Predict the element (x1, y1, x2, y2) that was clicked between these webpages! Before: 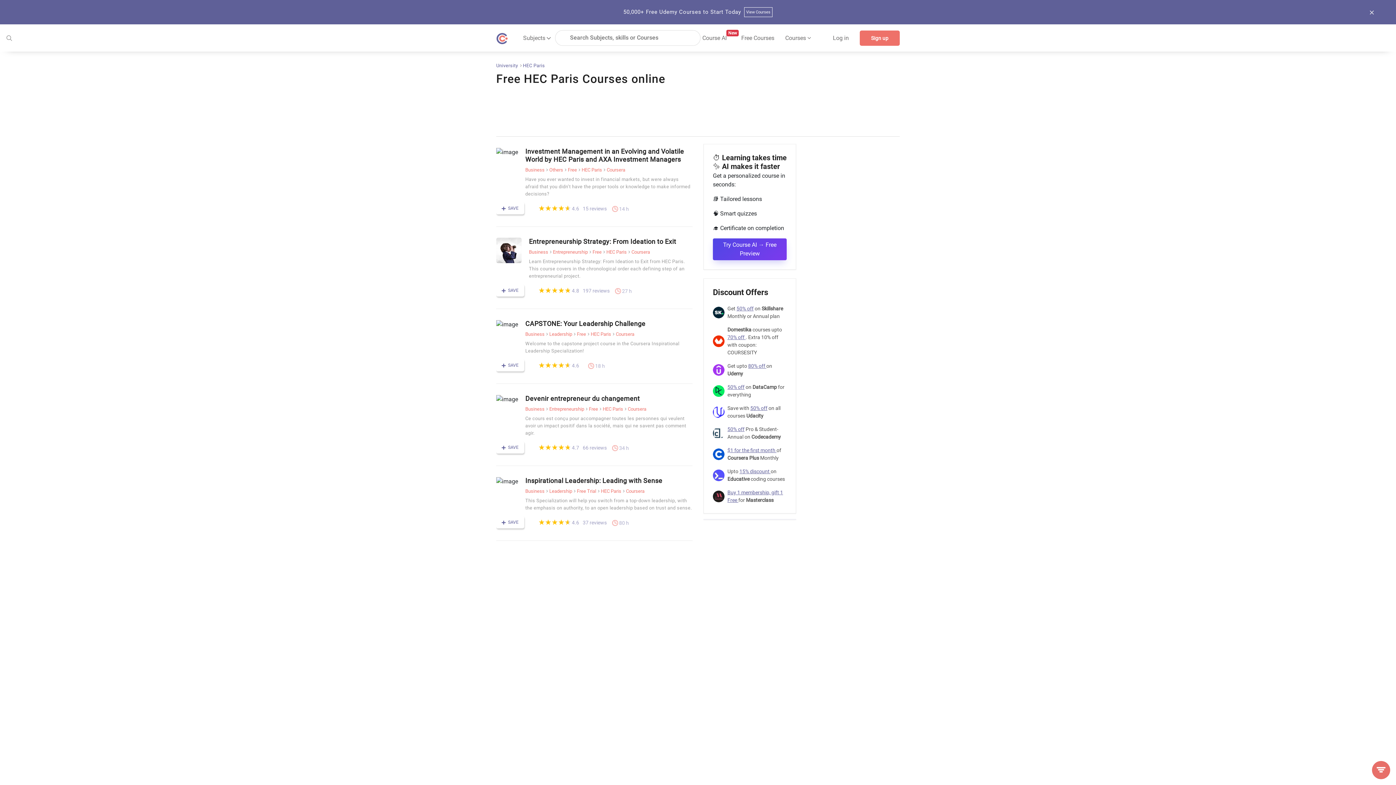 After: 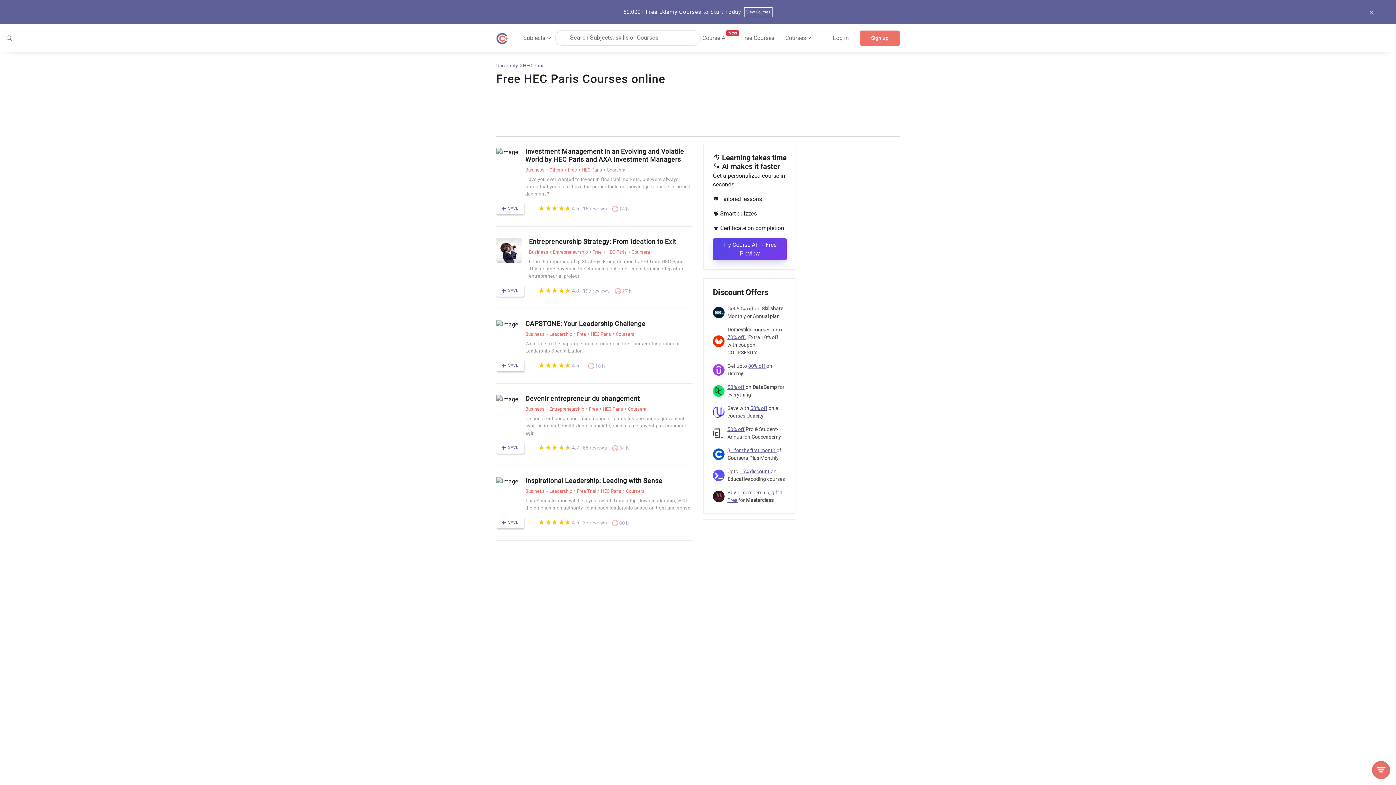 Action: label: Free bbox: (589, 249, 601, 254)